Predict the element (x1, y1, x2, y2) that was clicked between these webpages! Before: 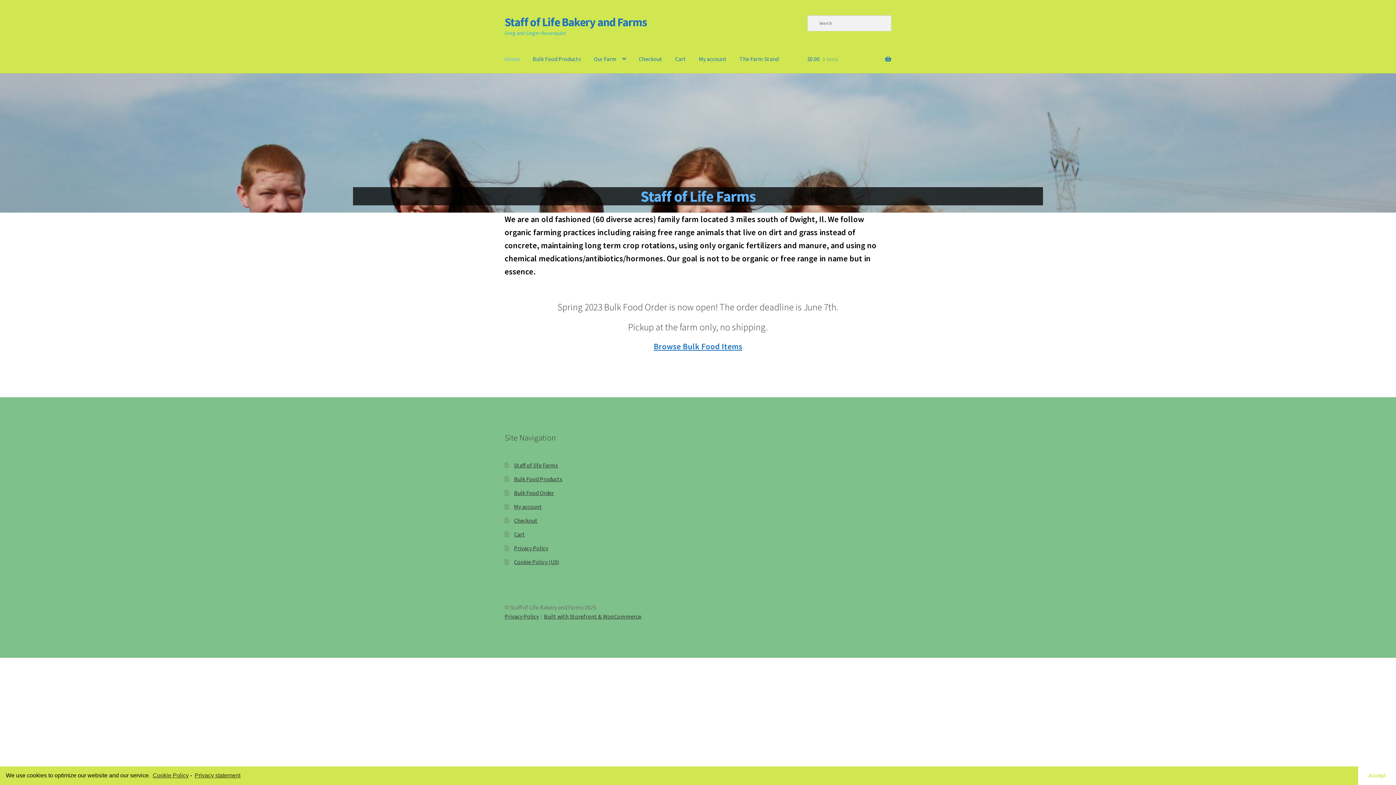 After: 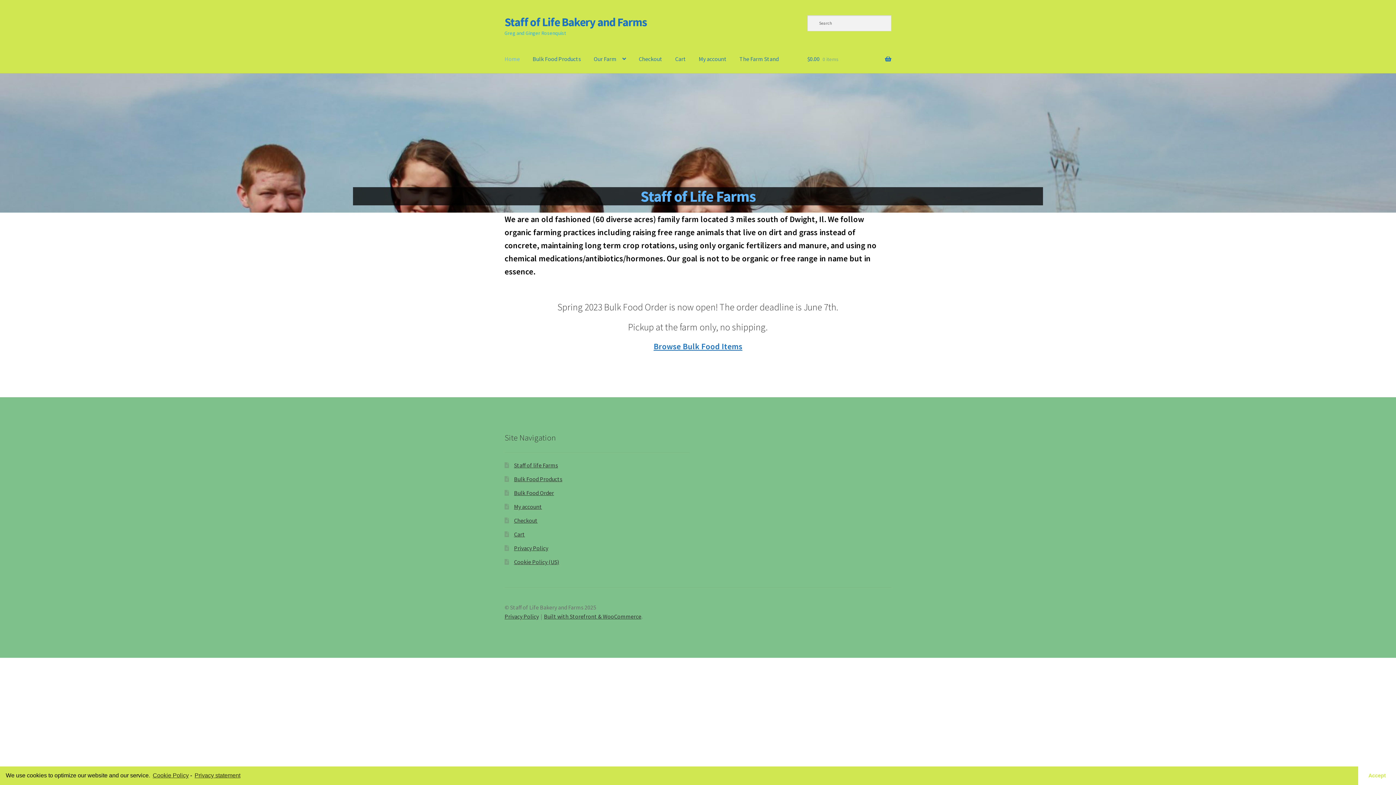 Action: bbox: (514, 461, 558, 468) label: Staff of life Farms